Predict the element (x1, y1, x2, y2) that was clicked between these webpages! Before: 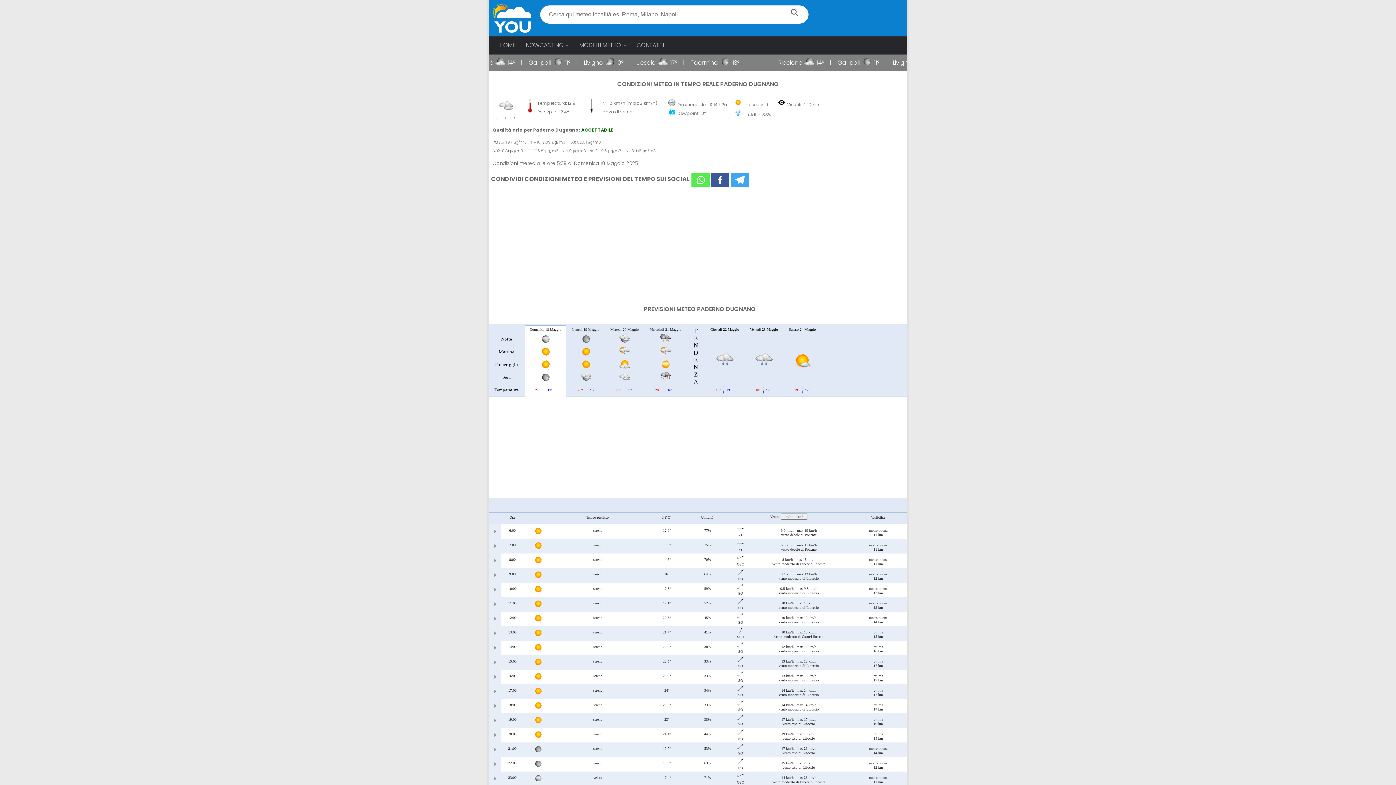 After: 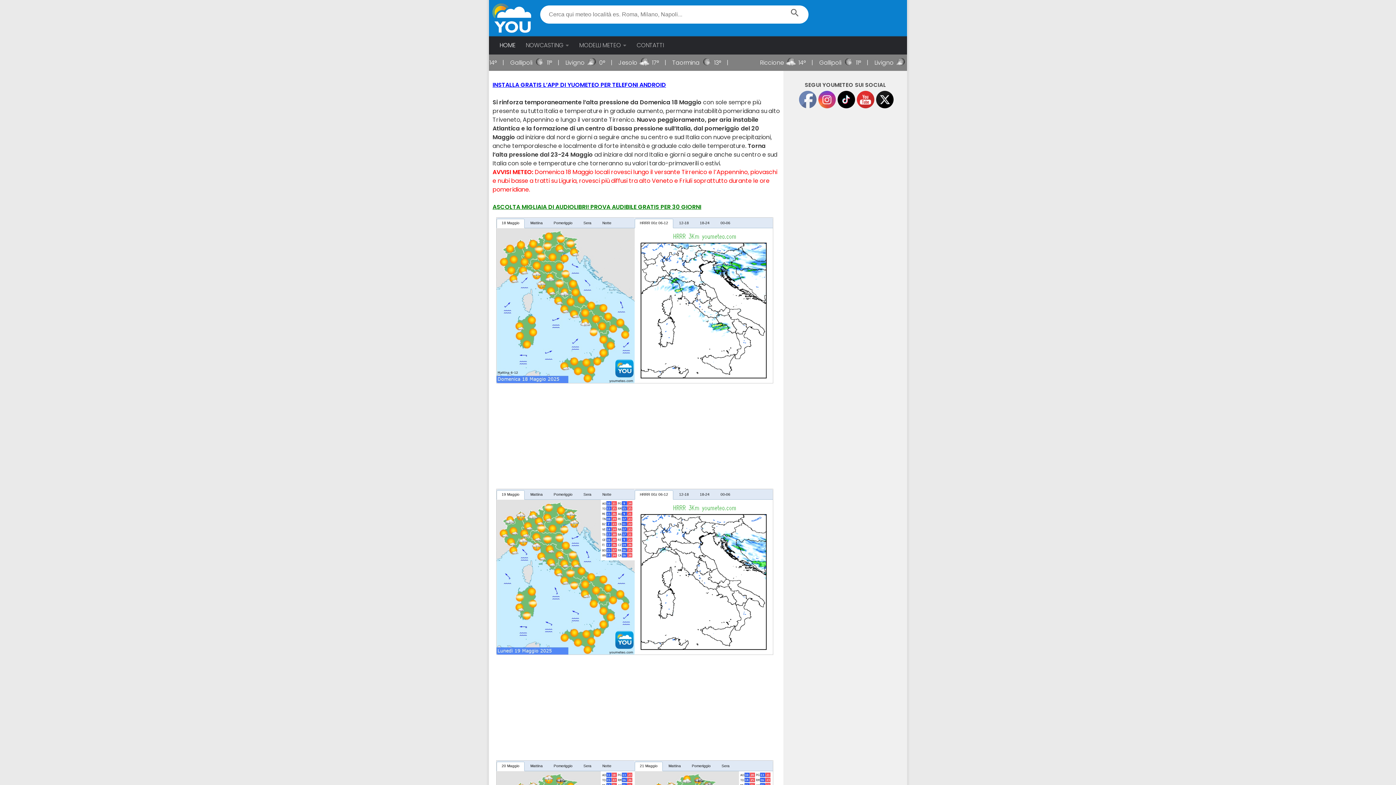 Action: bbox: (492, 3, 531, 32)